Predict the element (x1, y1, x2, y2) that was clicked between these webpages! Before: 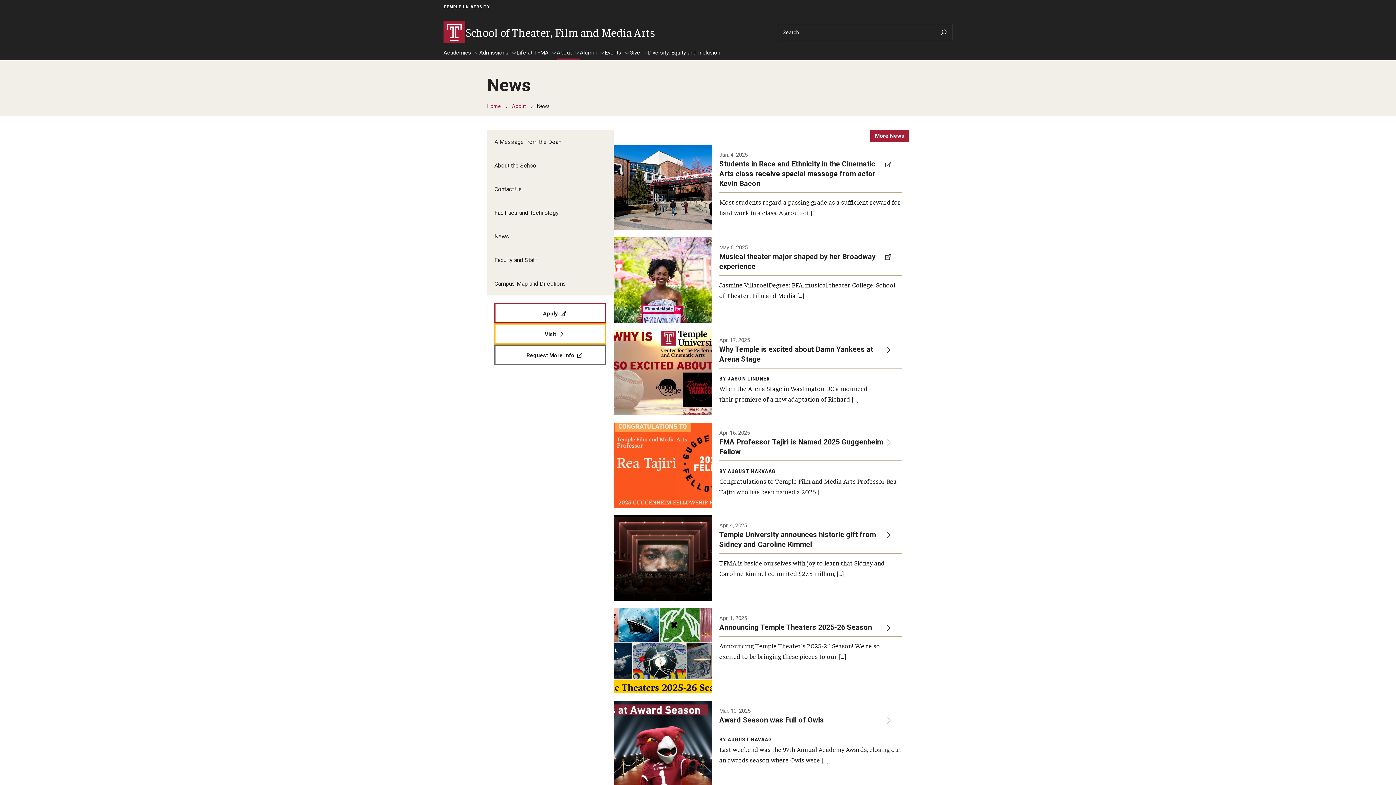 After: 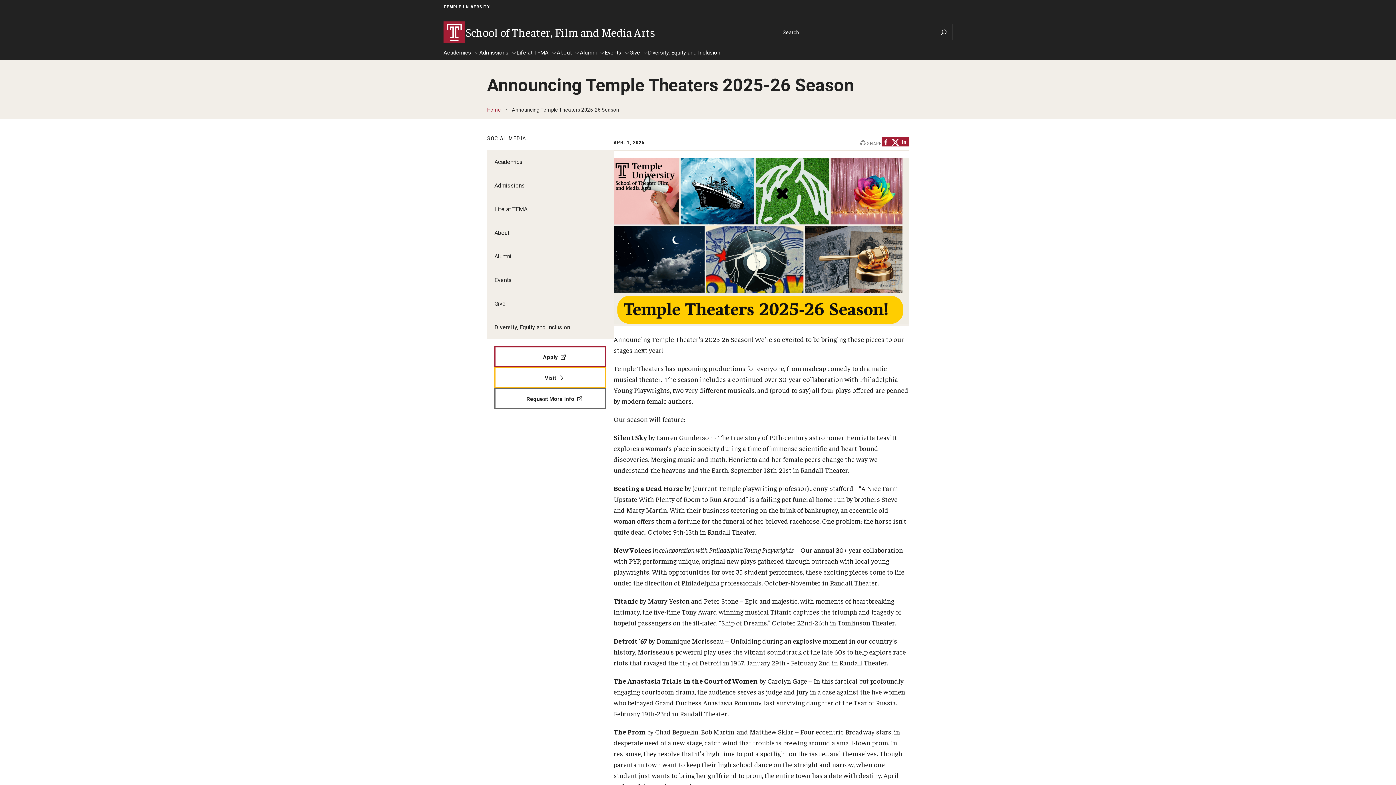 Action: label: Apr. 1, 2025

Announcing Temple Theaters 2025-26 Season

Announcing Temple Theater's 2025-26 Season! We're so excited to be bringing these pieces to our […] bbox: (613, 608, 909, 693)